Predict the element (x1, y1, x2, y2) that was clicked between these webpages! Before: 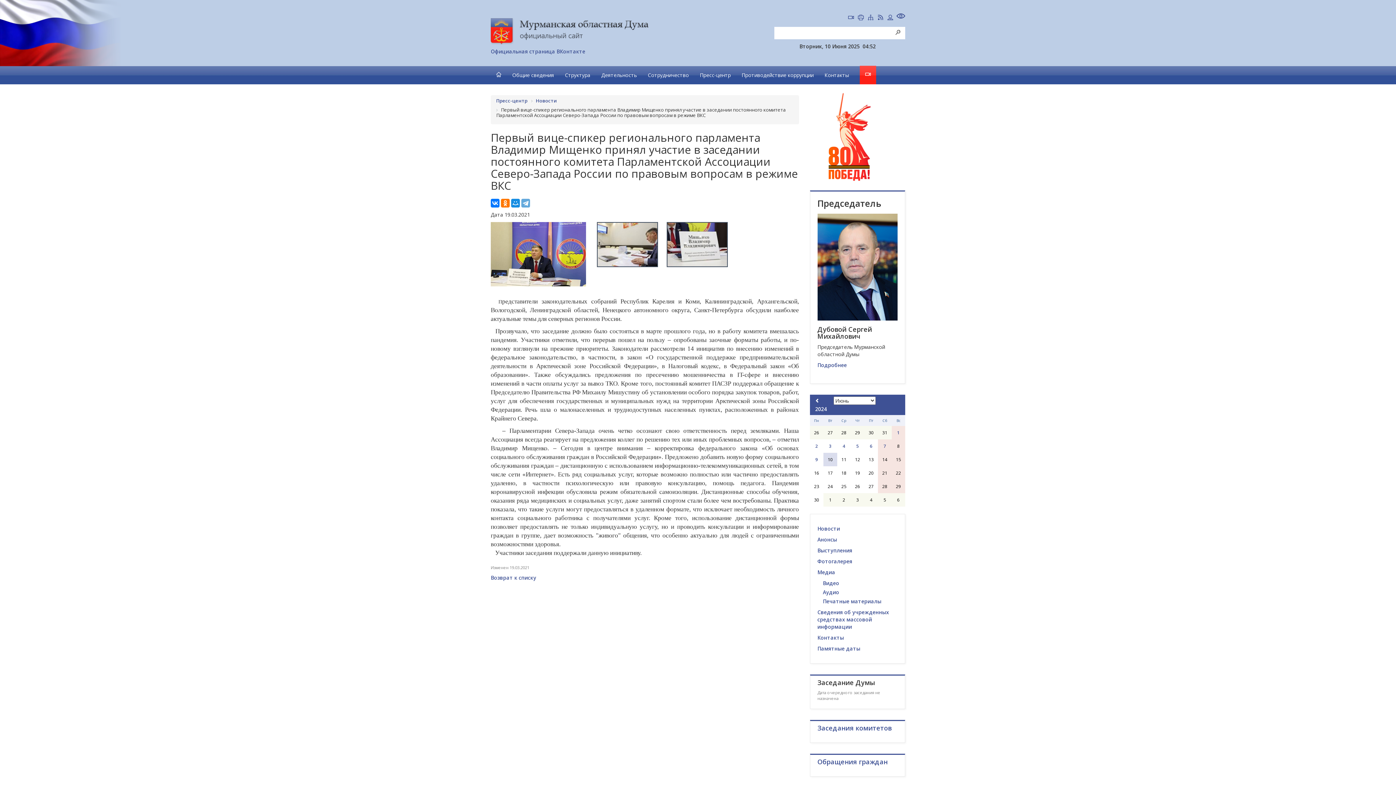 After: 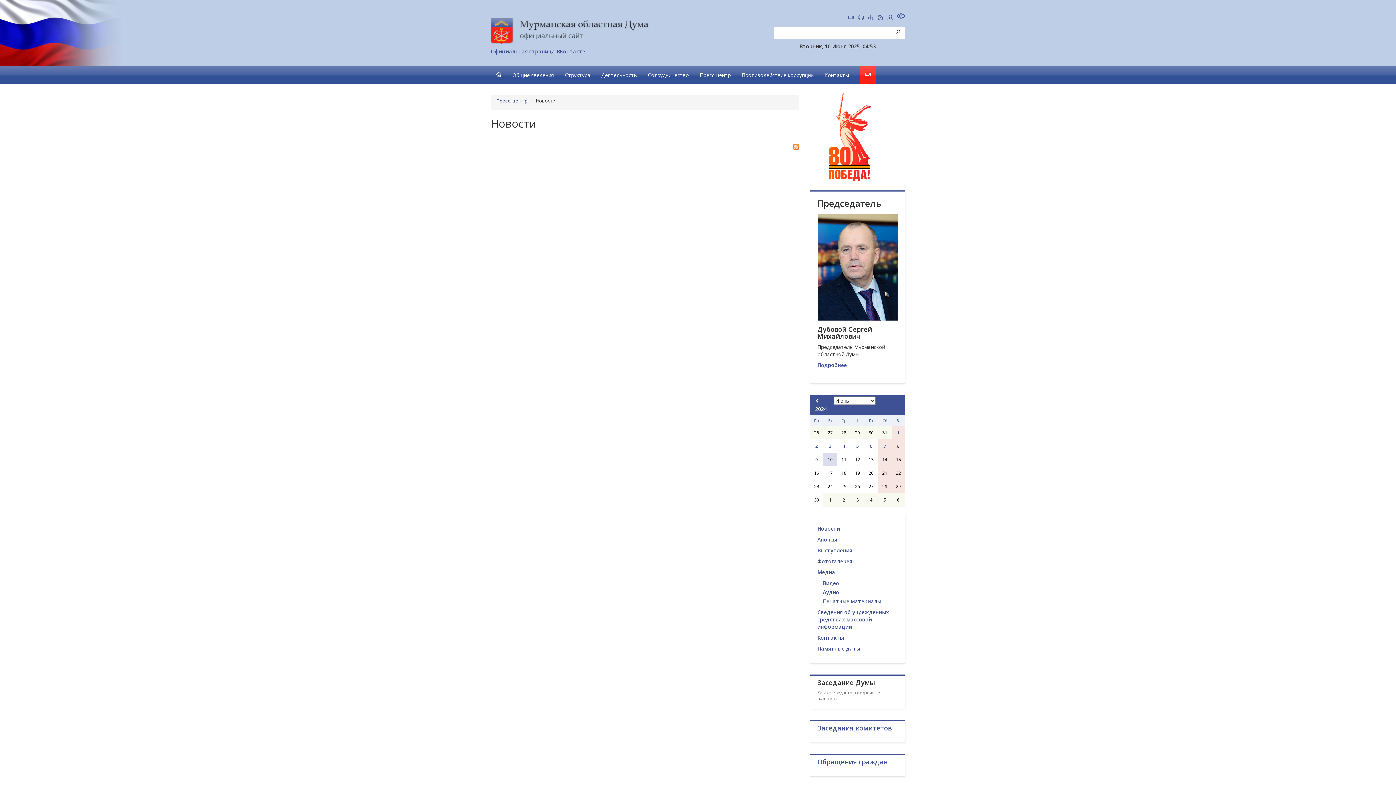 Action: bbox: (897, 429, 899, 435) label: 1